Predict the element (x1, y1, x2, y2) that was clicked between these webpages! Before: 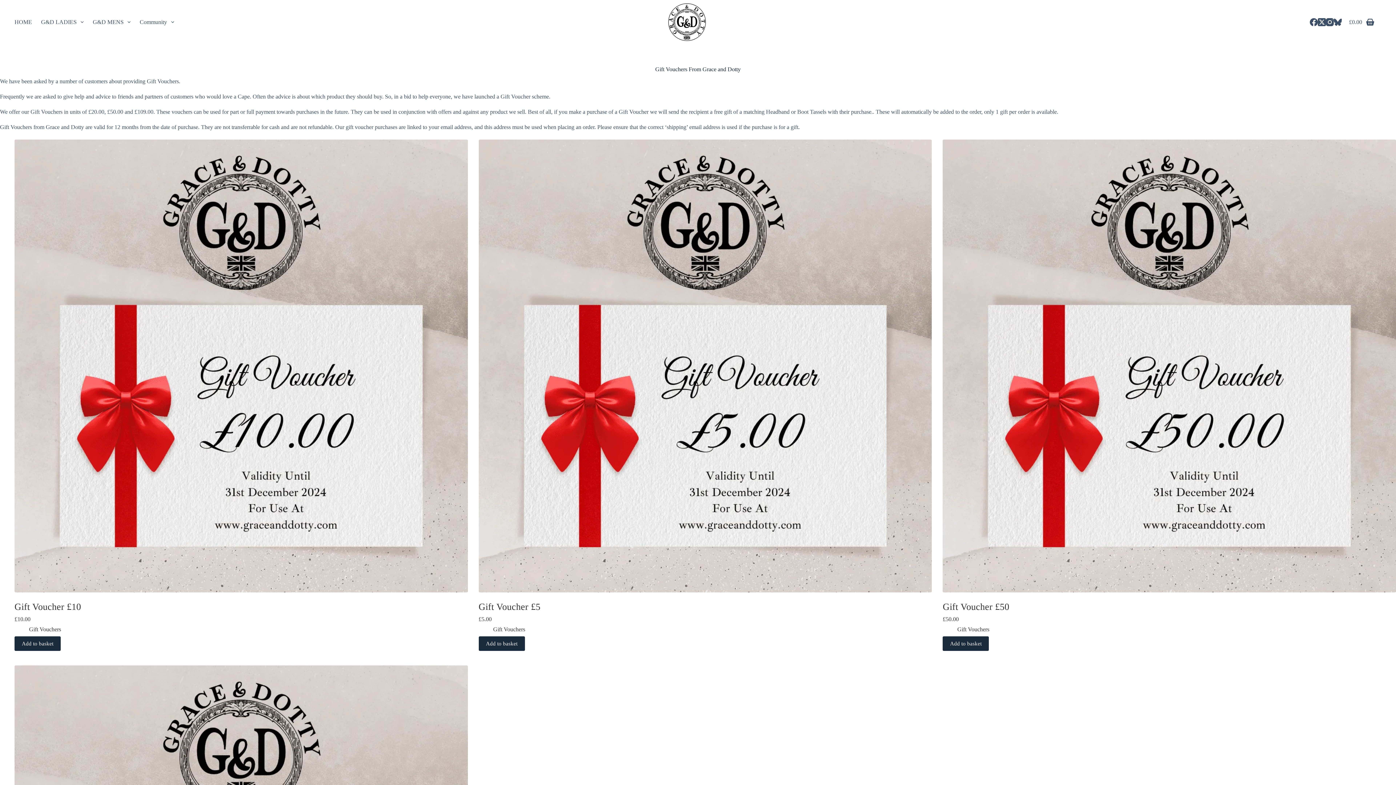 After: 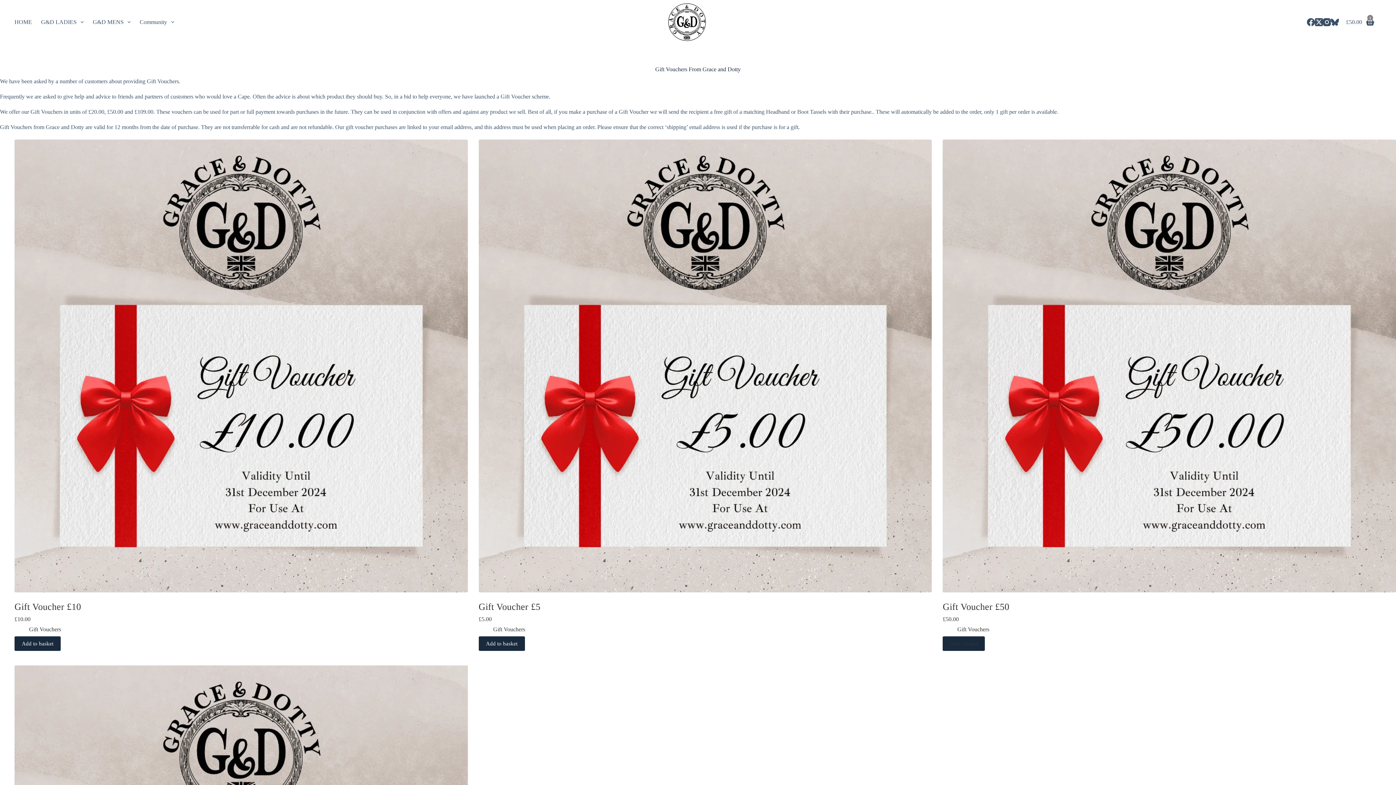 Action: bbox: (943, 636, 989, 651) label: Add to basket: “Gift Voucher £50”